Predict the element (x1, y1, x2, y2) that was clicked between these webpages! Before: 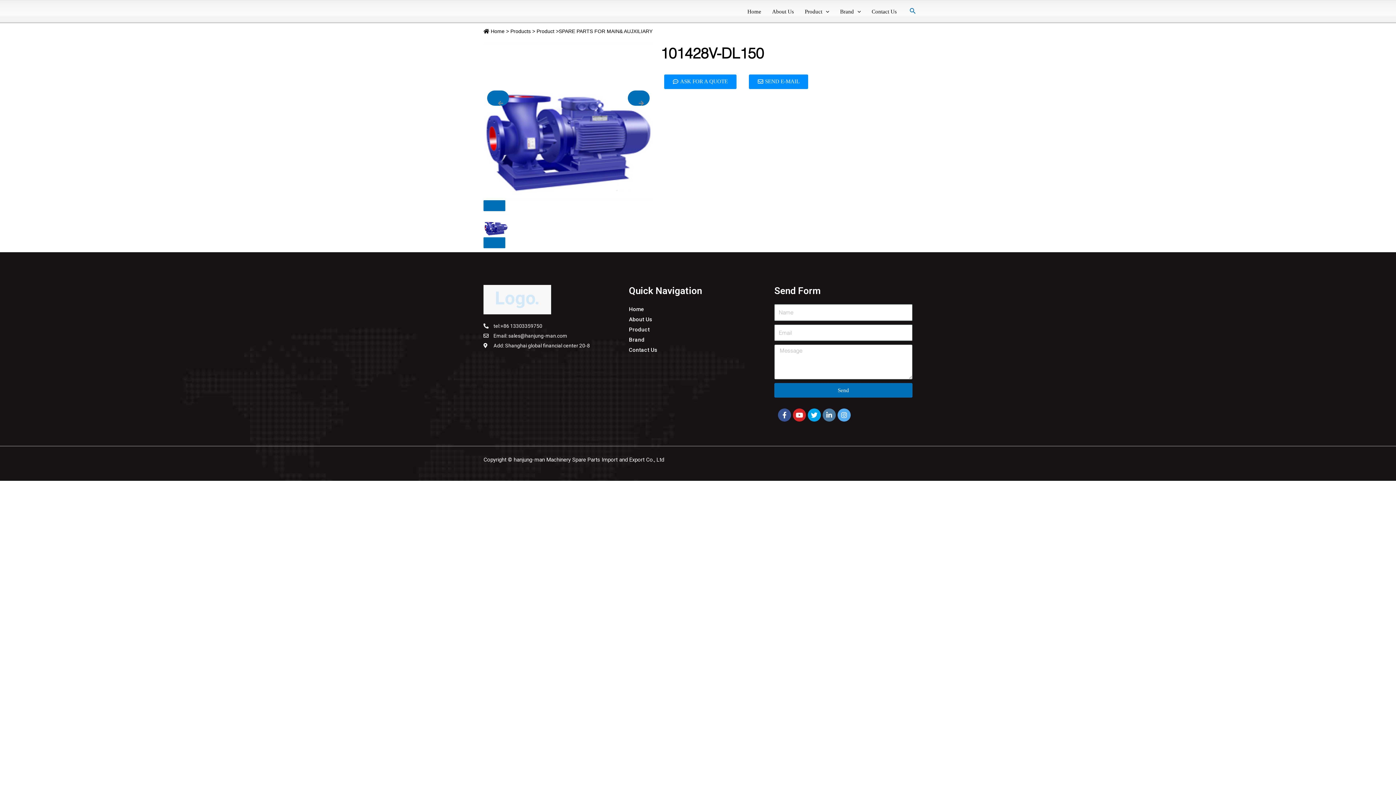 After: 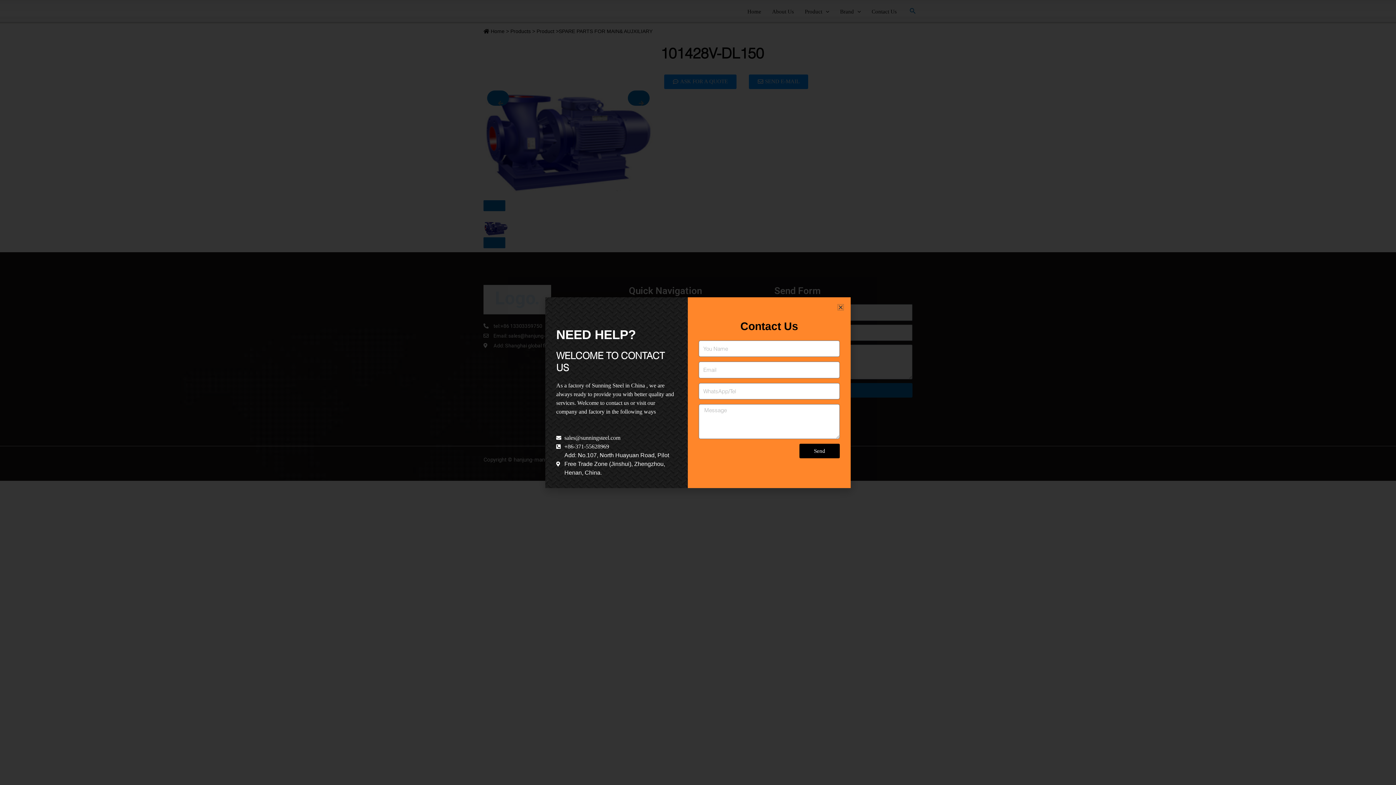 Action: label: ASK FOR A QUOTE bbox: (664, 74, 736, 89)